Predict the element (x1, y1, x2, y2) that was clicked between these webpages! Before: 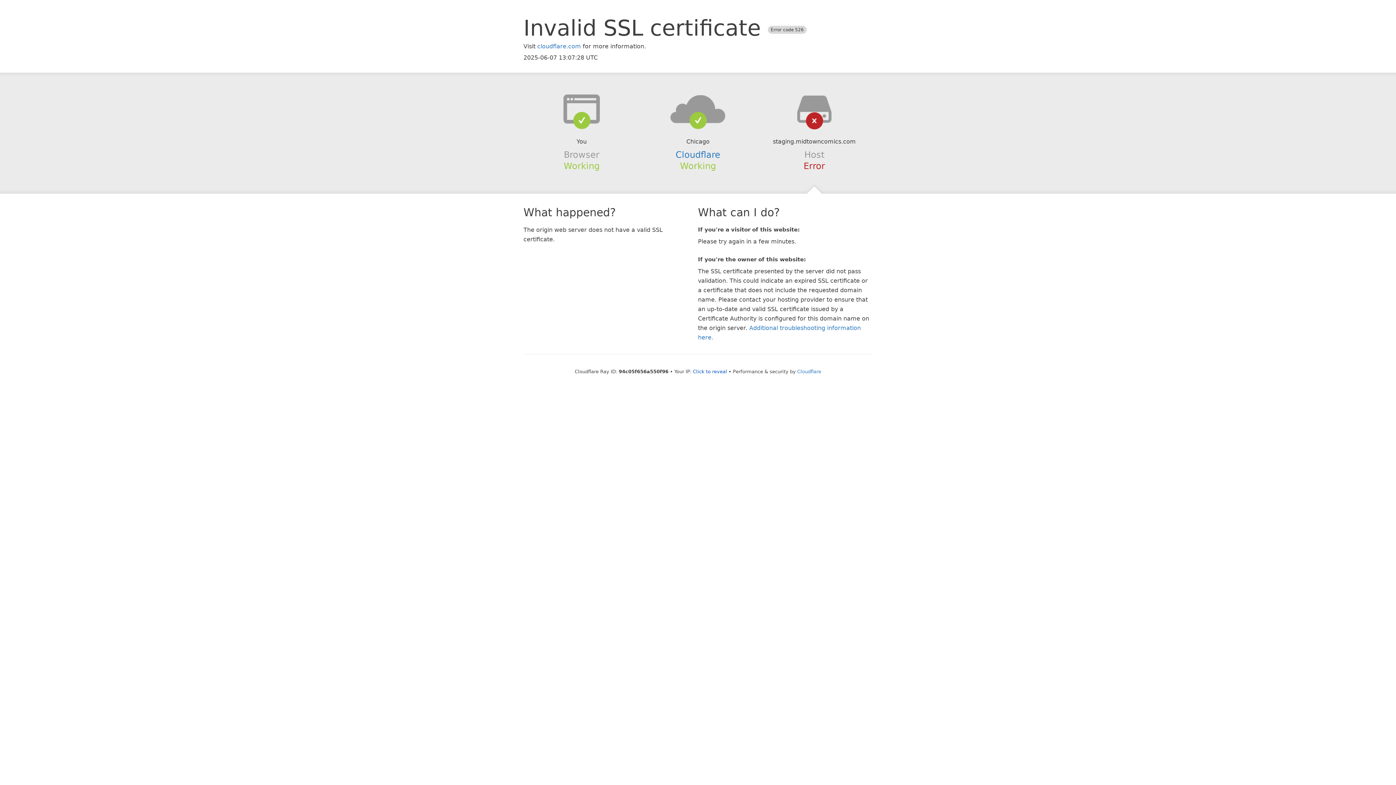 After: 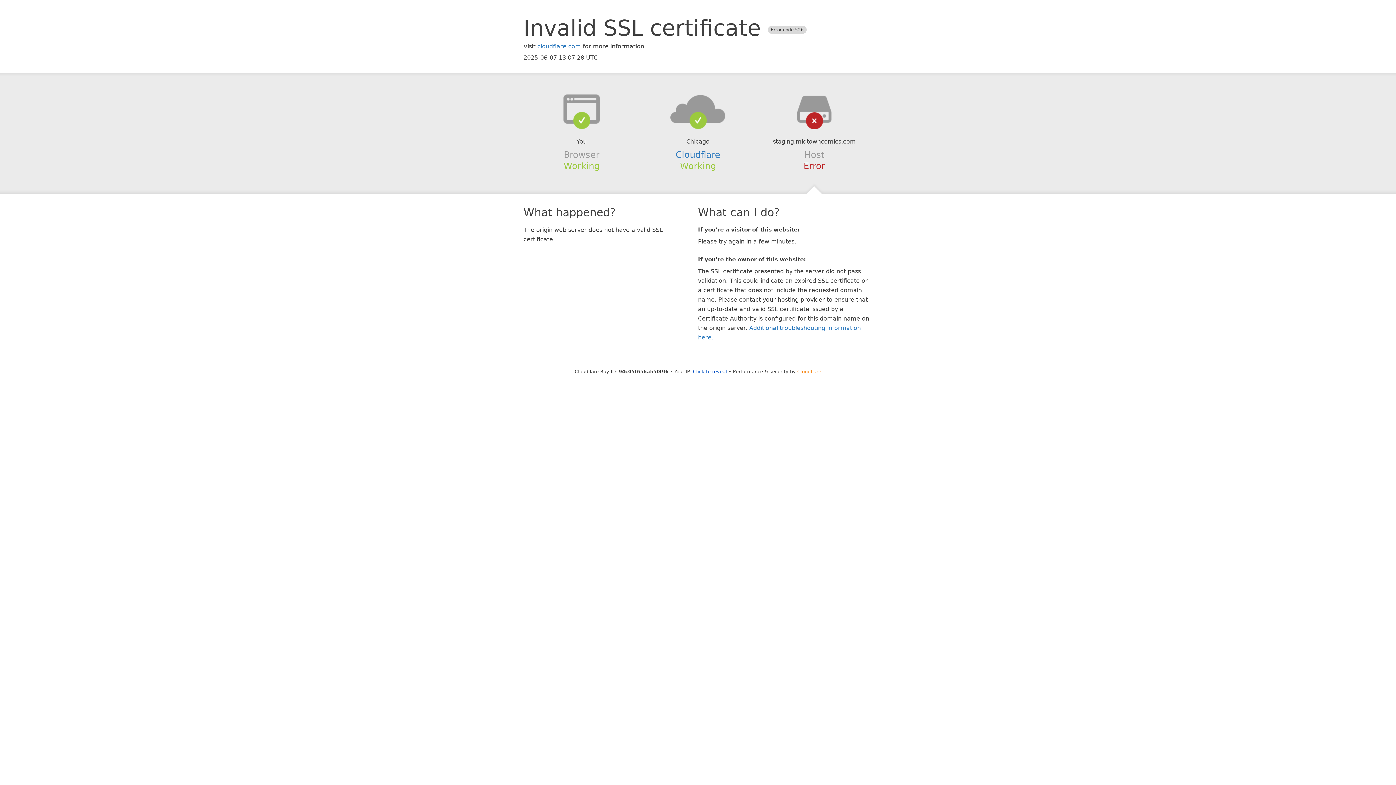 Action: bbox: (797, 368, 821, 374) label: Cloudflare